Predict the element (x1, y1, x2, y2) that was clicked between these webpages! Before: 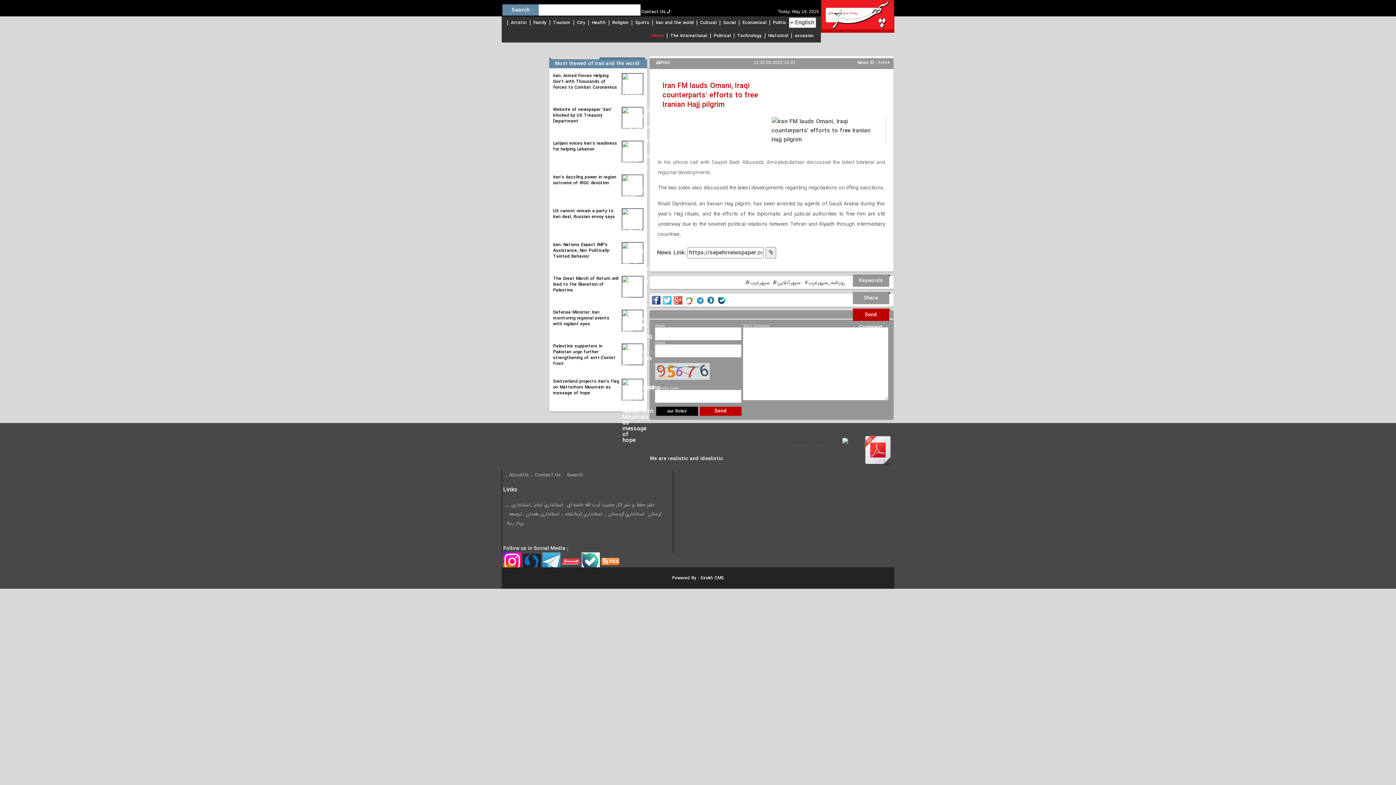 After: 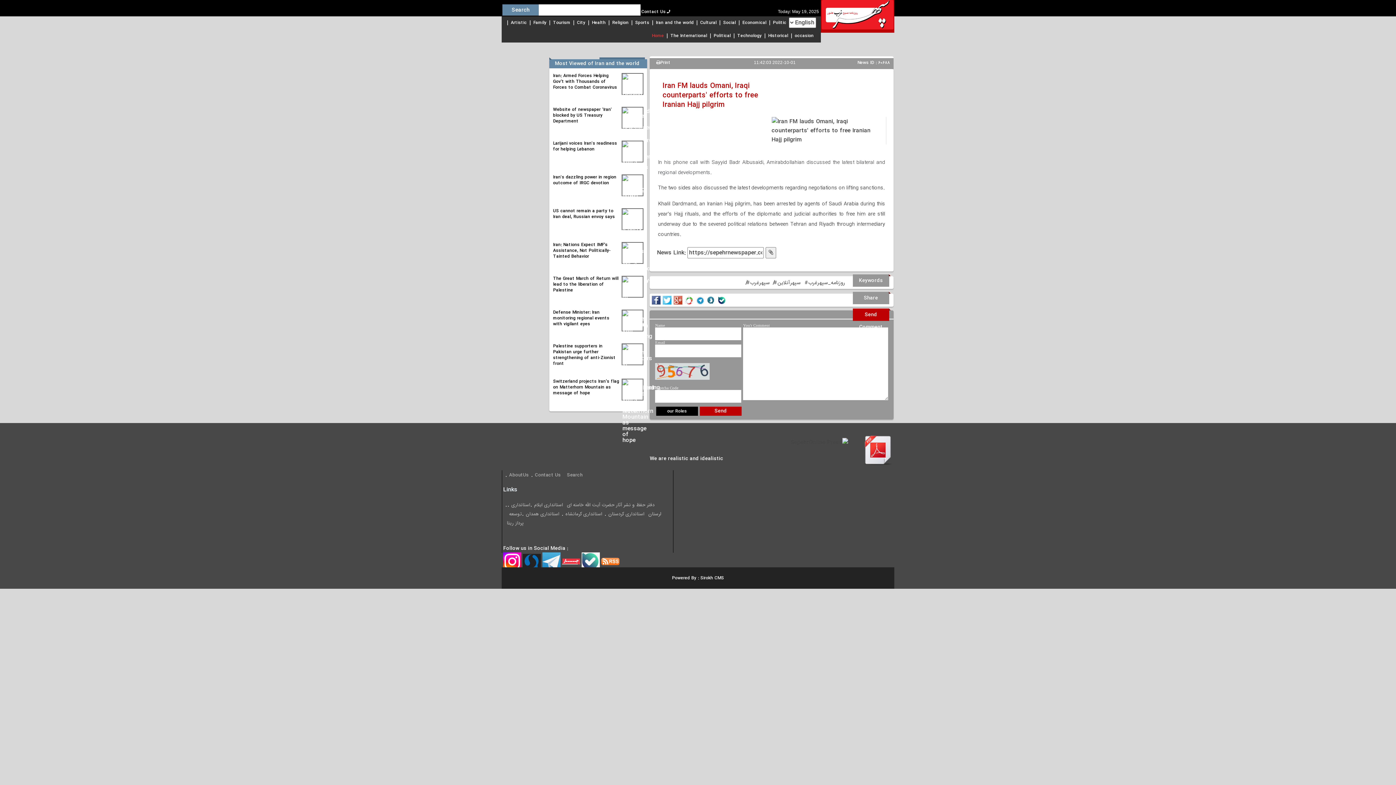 Action: label: استانداری کردستان bbox: (606, 510, 646, 518)